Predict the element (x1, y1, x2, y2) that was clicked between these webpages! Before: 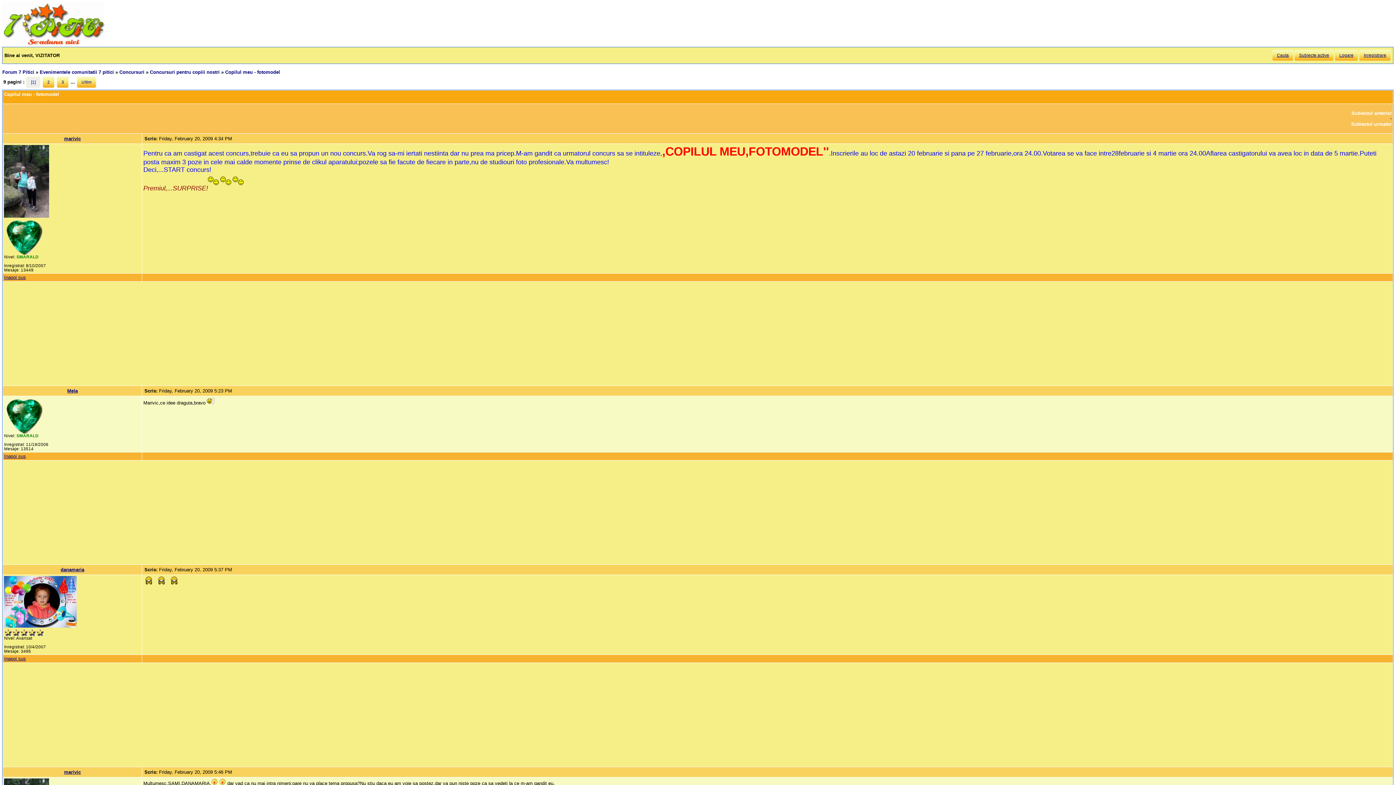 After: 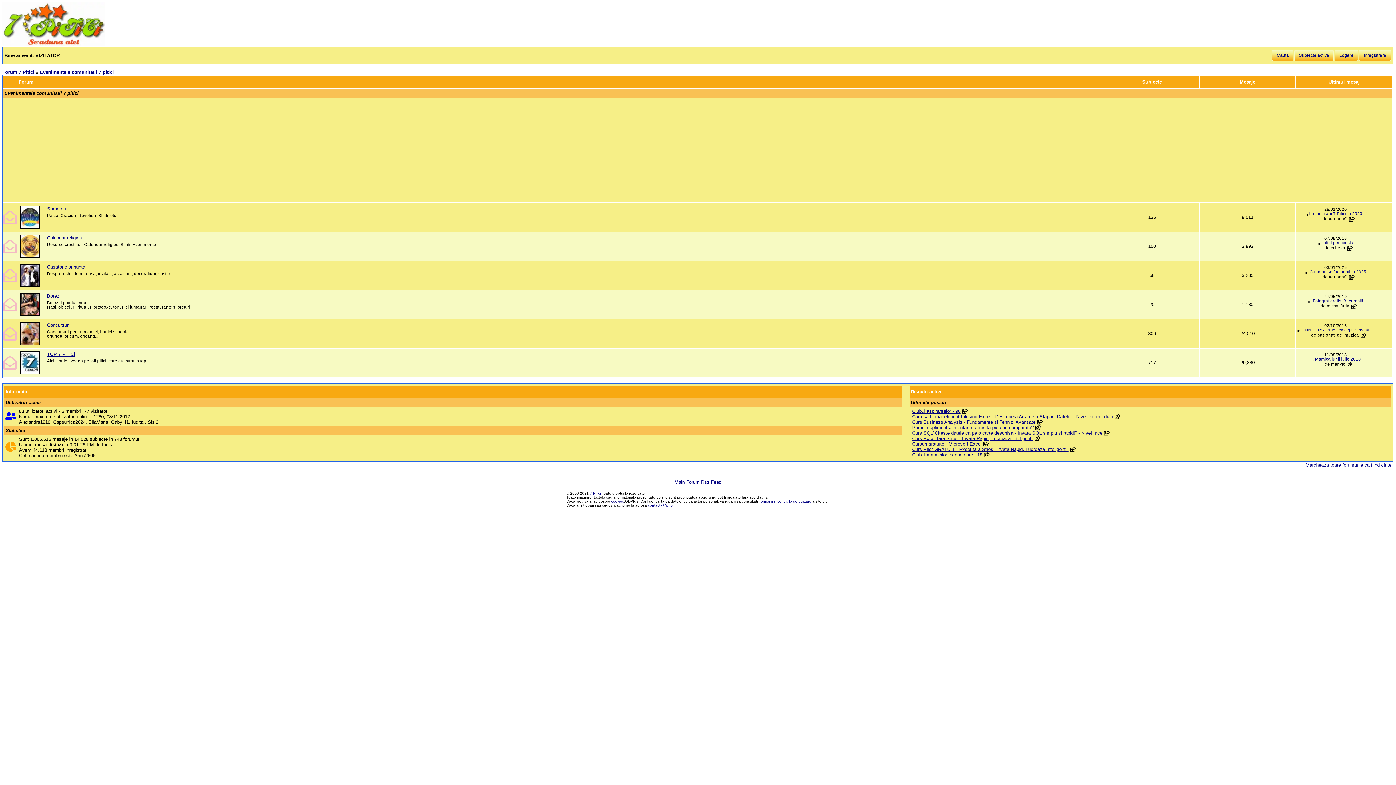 Action: bbox: (39, 69, 113, 75) label: Evenimentele comunitatii 7 pitici